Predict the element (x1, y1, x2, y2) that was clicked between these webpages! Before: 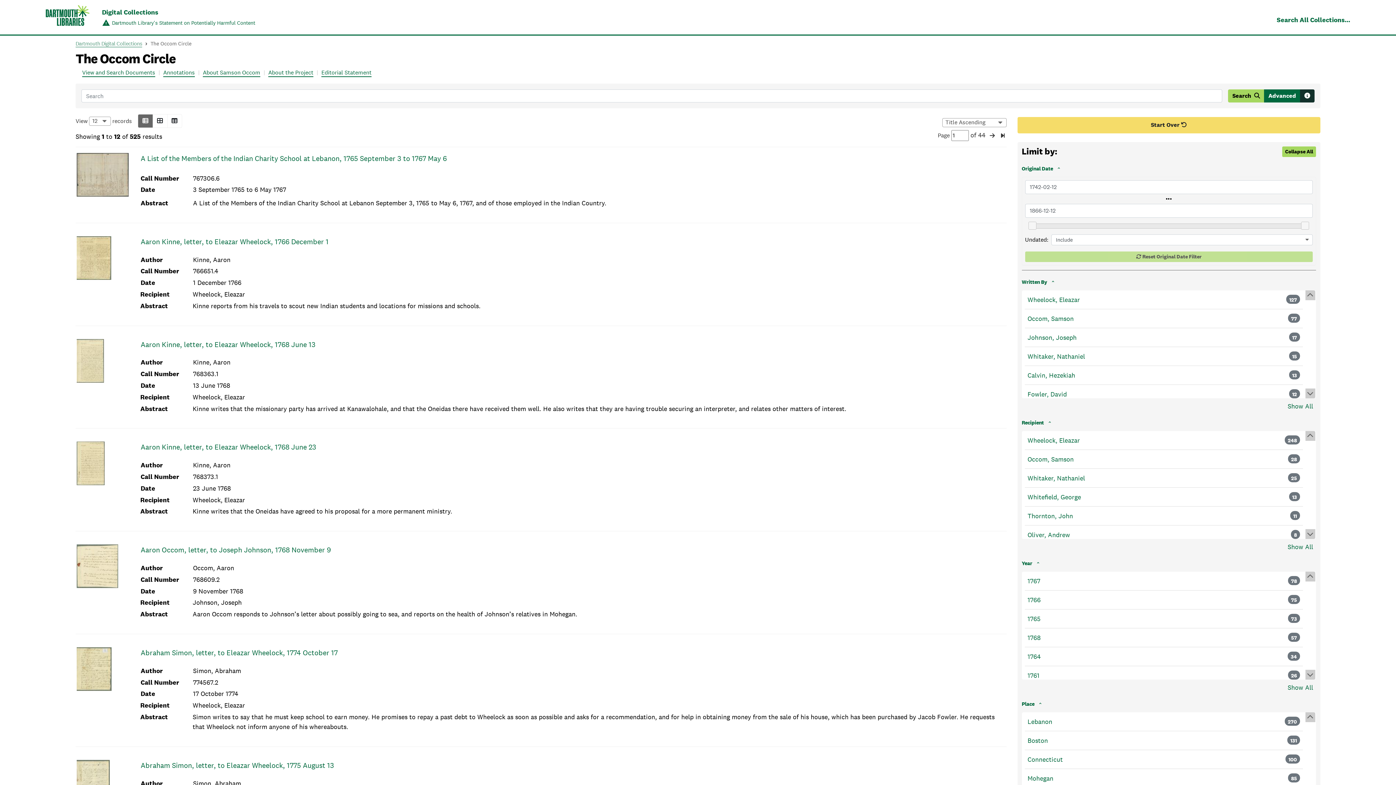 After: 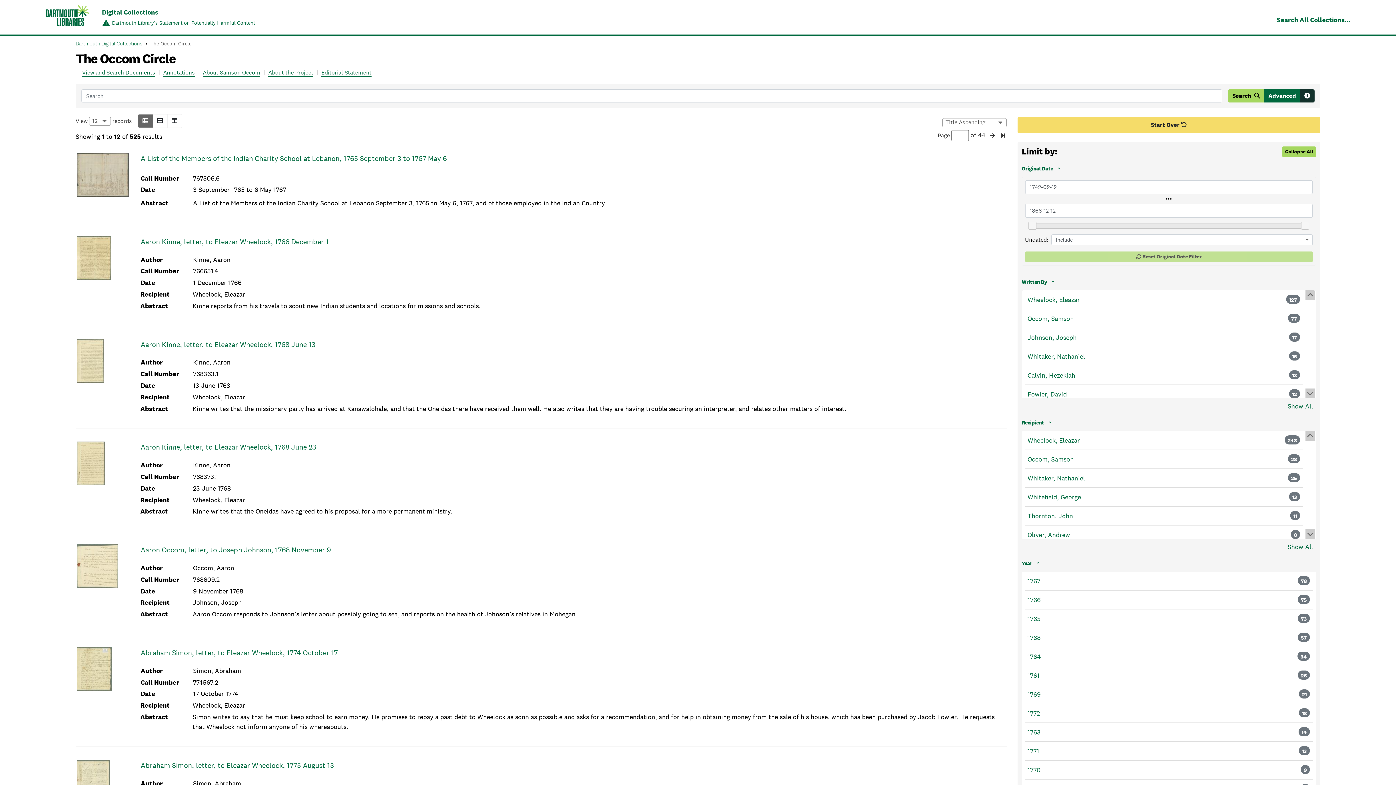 Action: label: Show All bbox: (1024, 683, 1313, 692)